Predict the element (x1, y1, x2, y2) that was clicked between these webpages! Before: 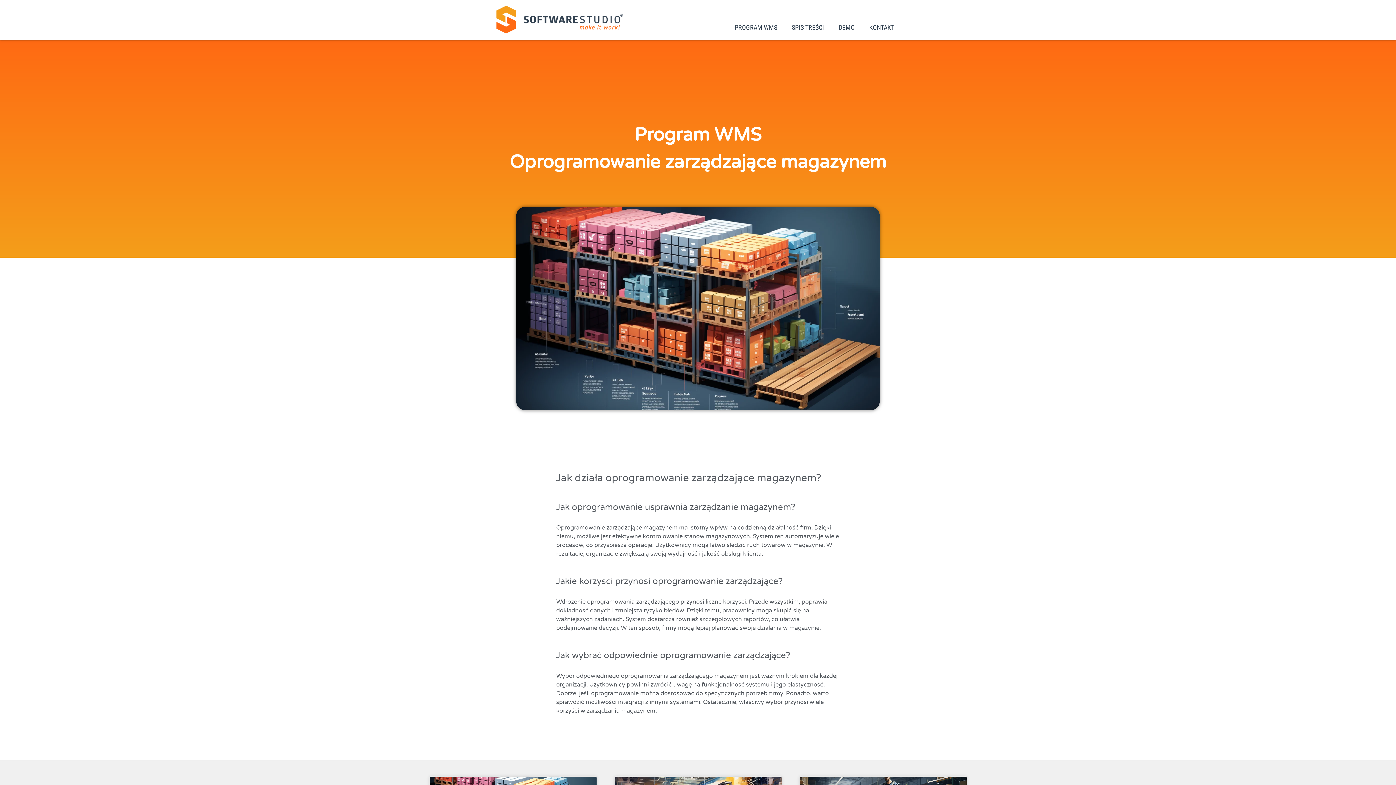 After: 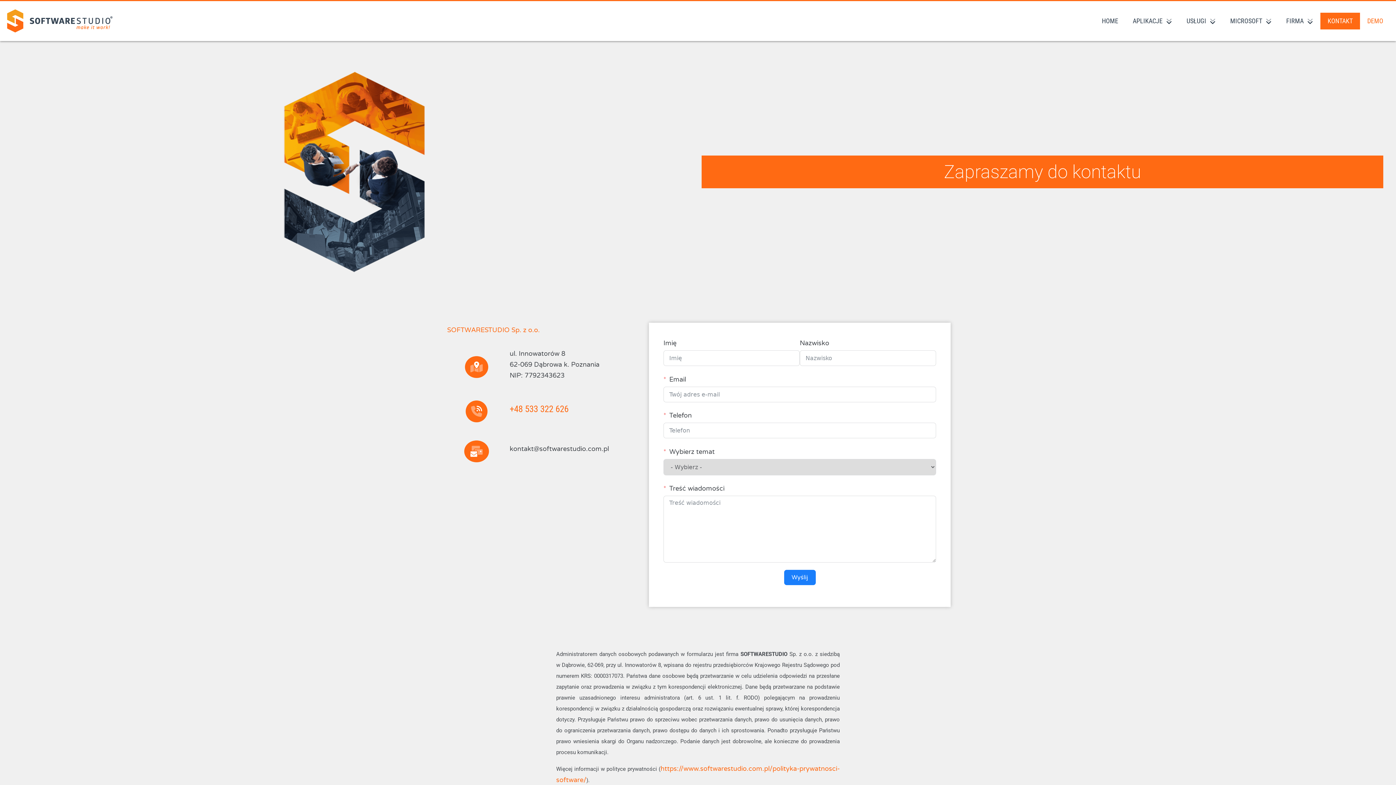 Action: bbox: (862, 19, 901, 35) label: KONTAKT